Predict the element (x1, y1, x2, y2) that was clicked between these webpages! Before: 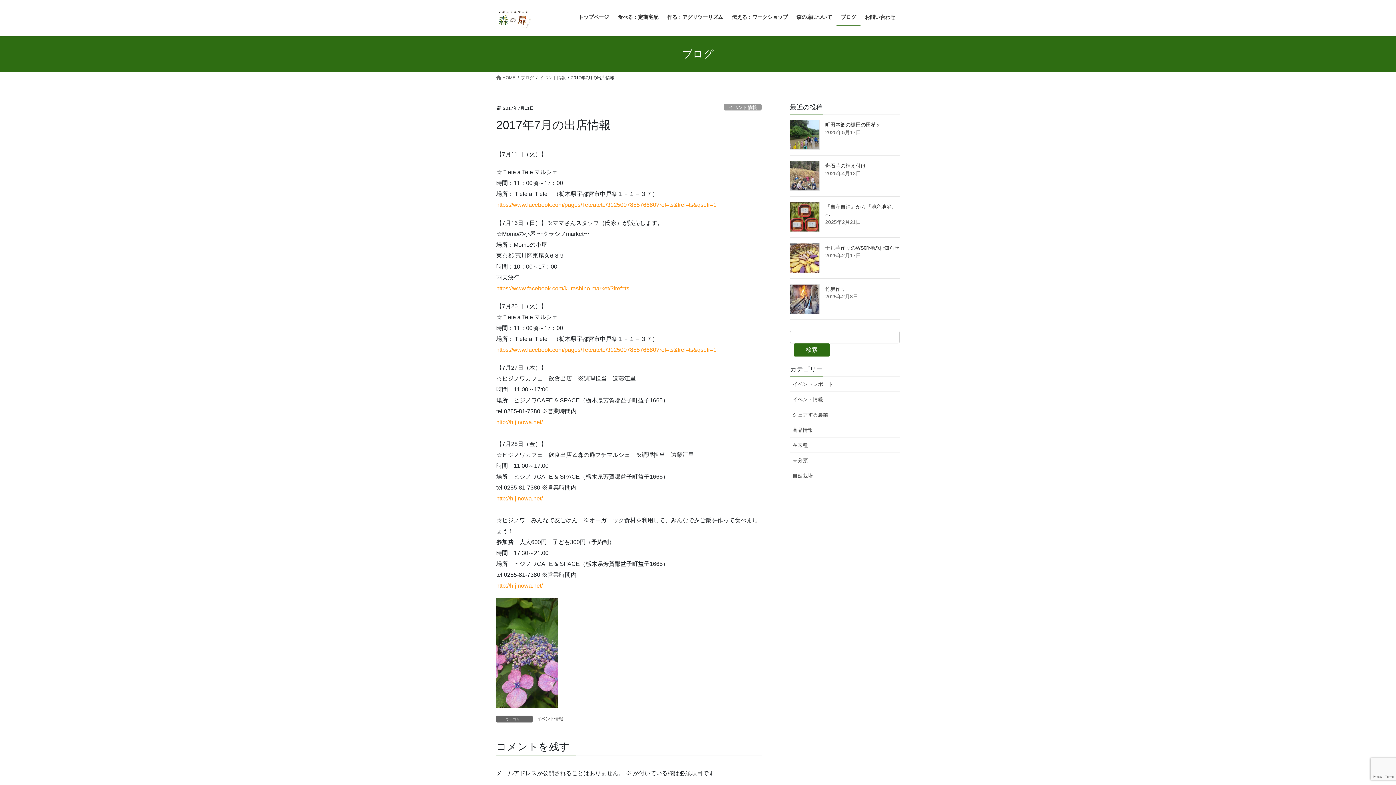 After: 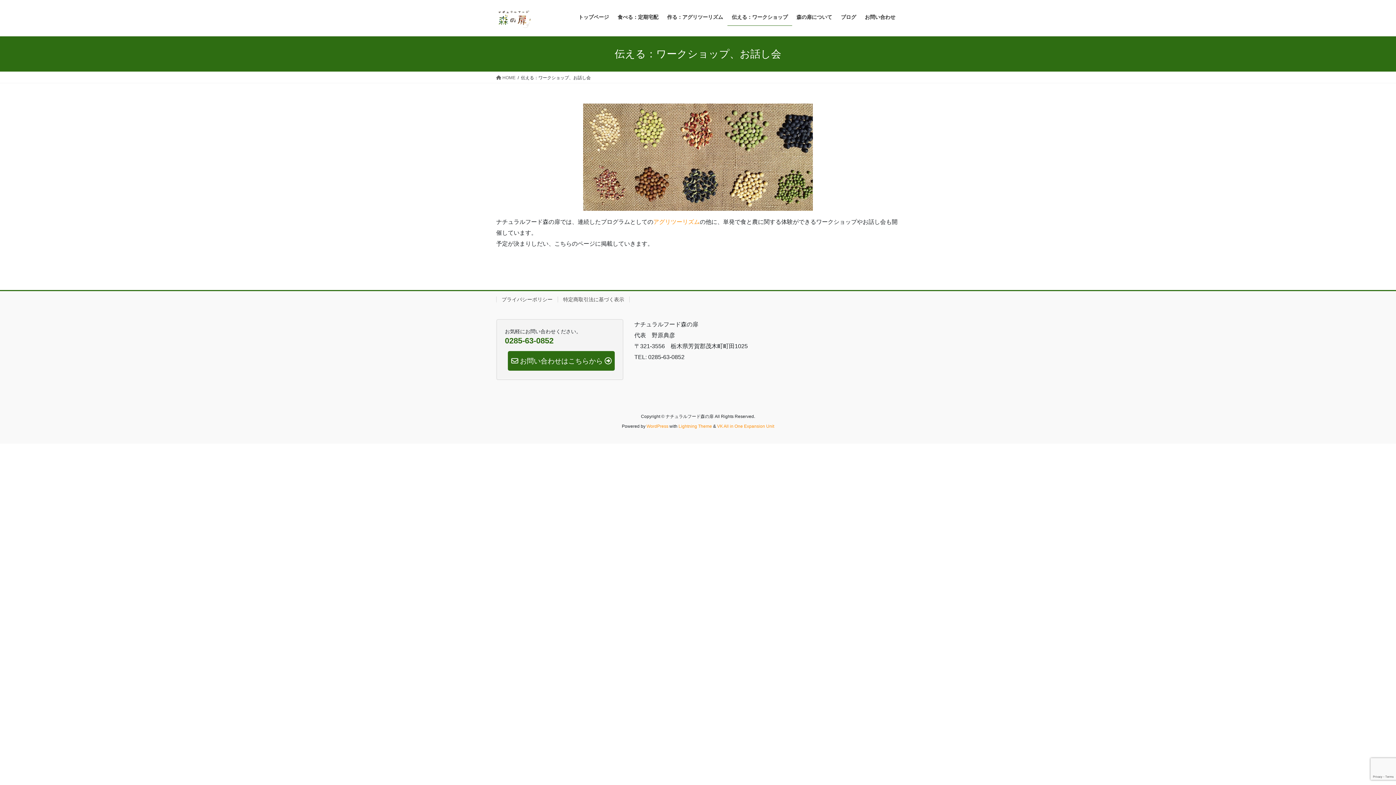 Action: label: 伝える：ワークショップ bbox: (727, 8, 792, 25)